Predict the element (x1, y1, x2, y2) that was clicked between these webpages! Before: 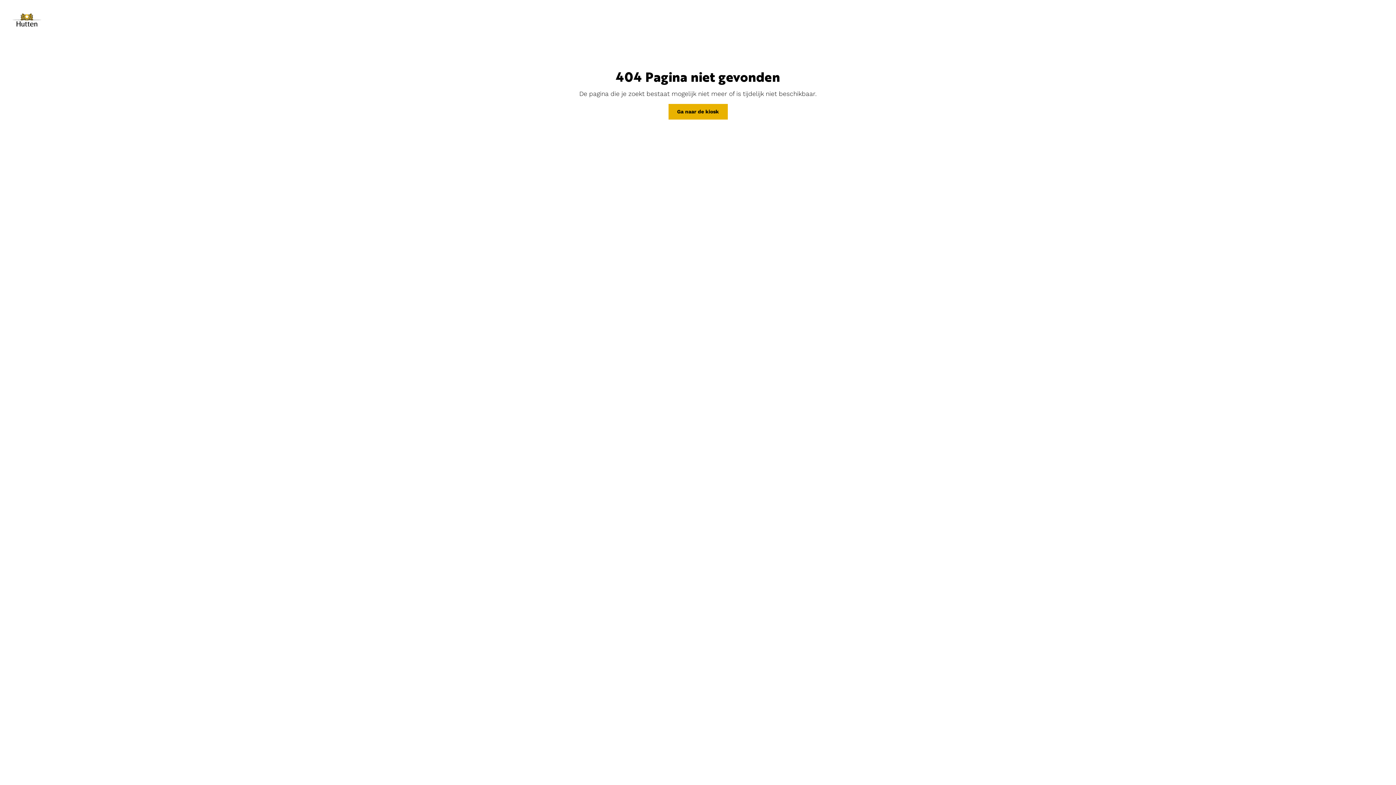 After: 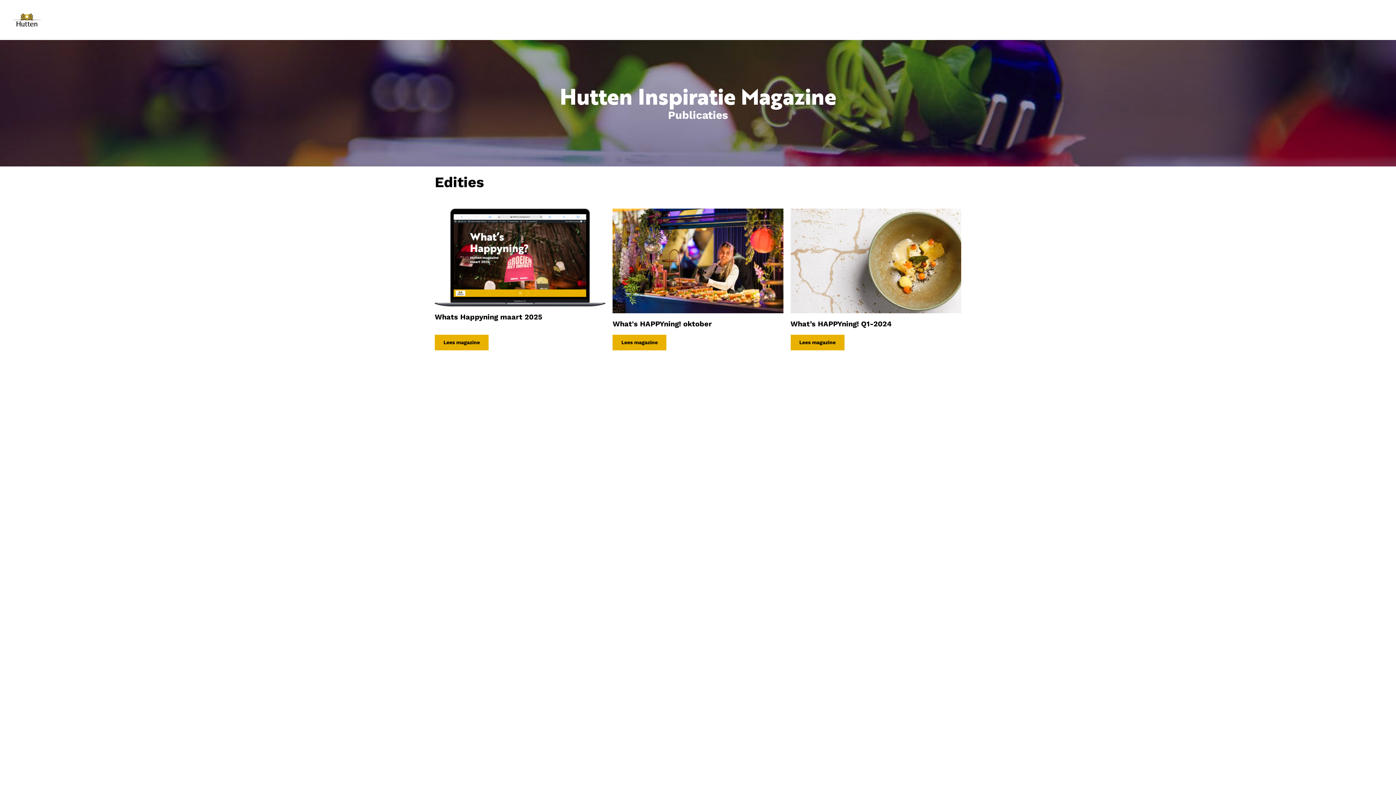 Action: bbox: (668, 104, 727, 119) label: Ga naar de kiosk